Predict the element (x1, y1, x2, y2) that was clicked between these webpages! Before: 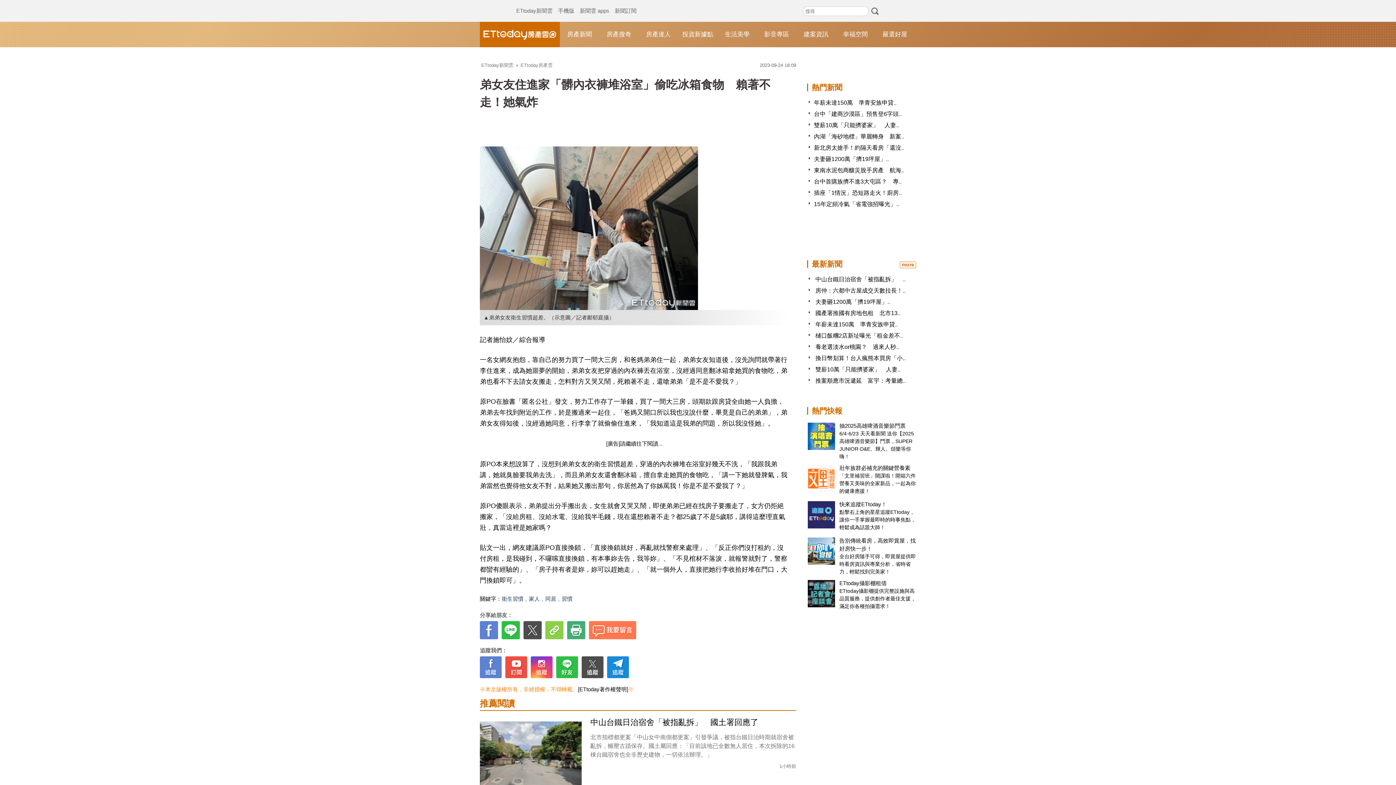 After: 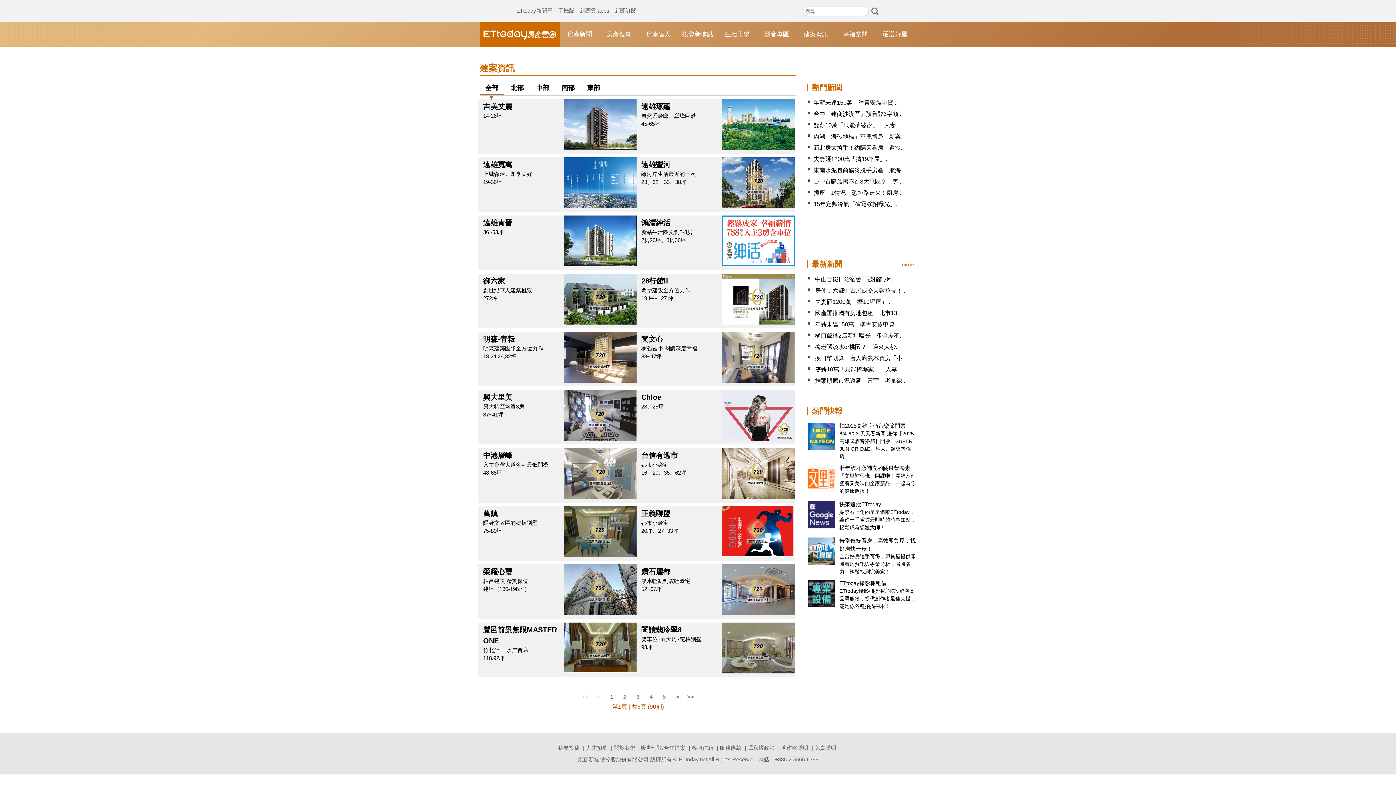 Action: label: 建案資訊 bbox: (803, 21, 828, 47)